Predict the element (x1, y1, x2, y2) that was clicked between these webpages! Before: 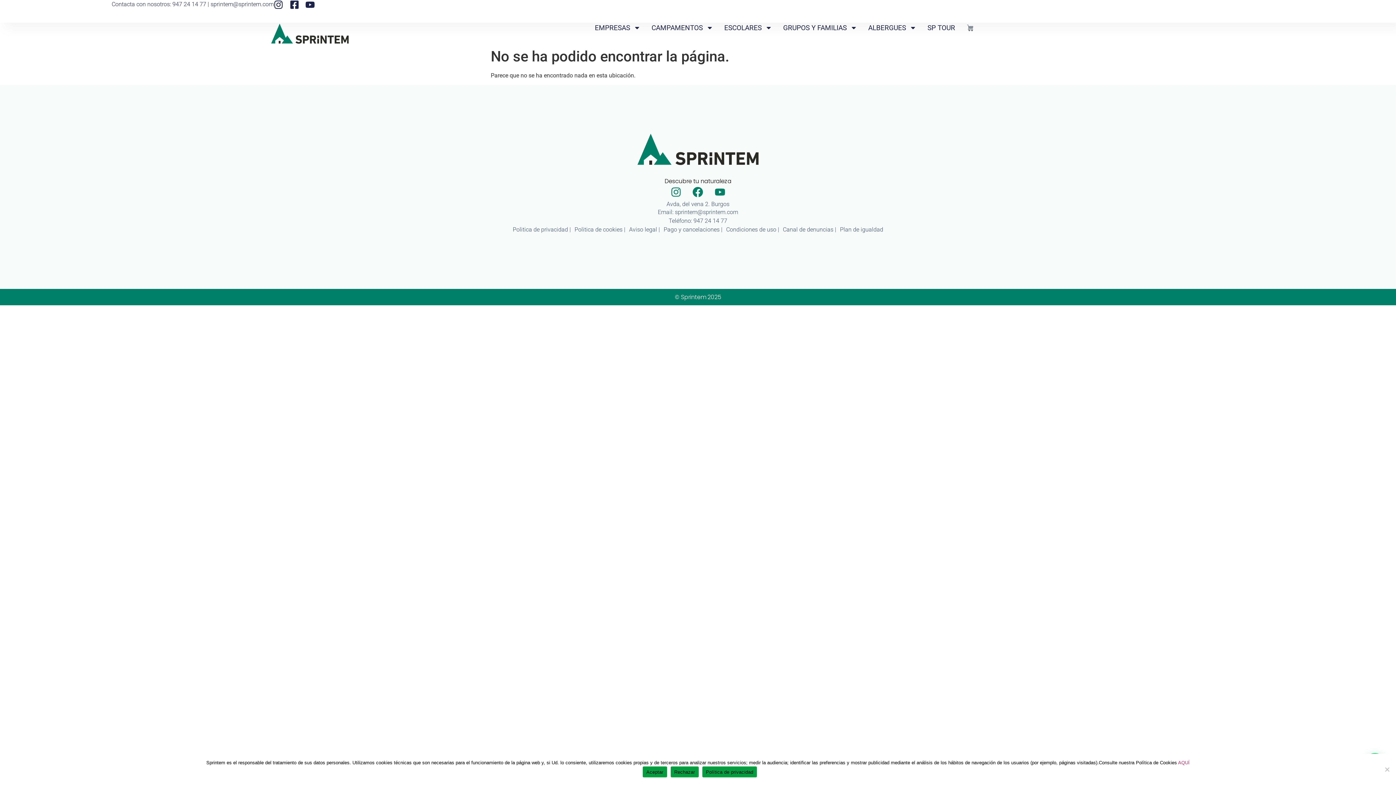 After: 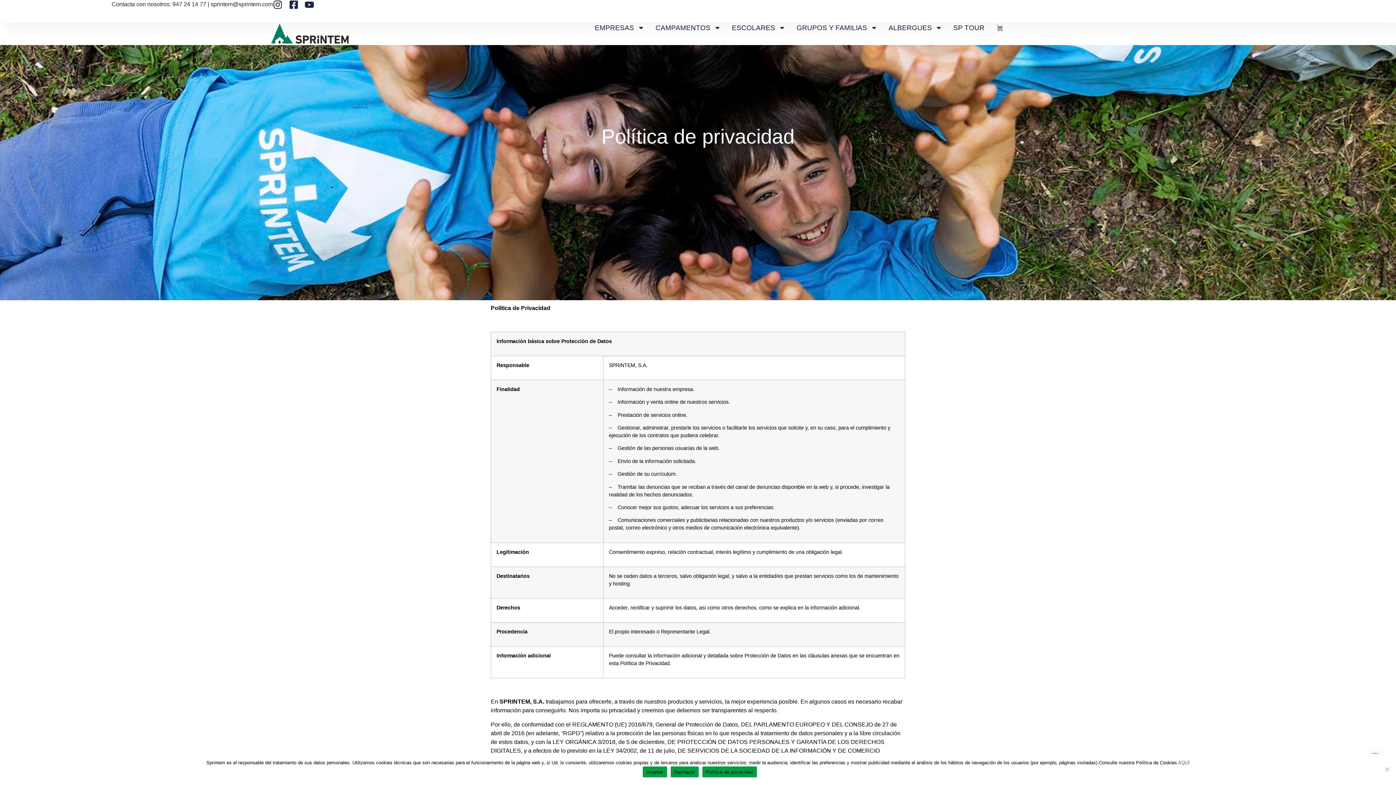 Action: bbox: (512, 225, 571, 234) label: Politica de privacidad |